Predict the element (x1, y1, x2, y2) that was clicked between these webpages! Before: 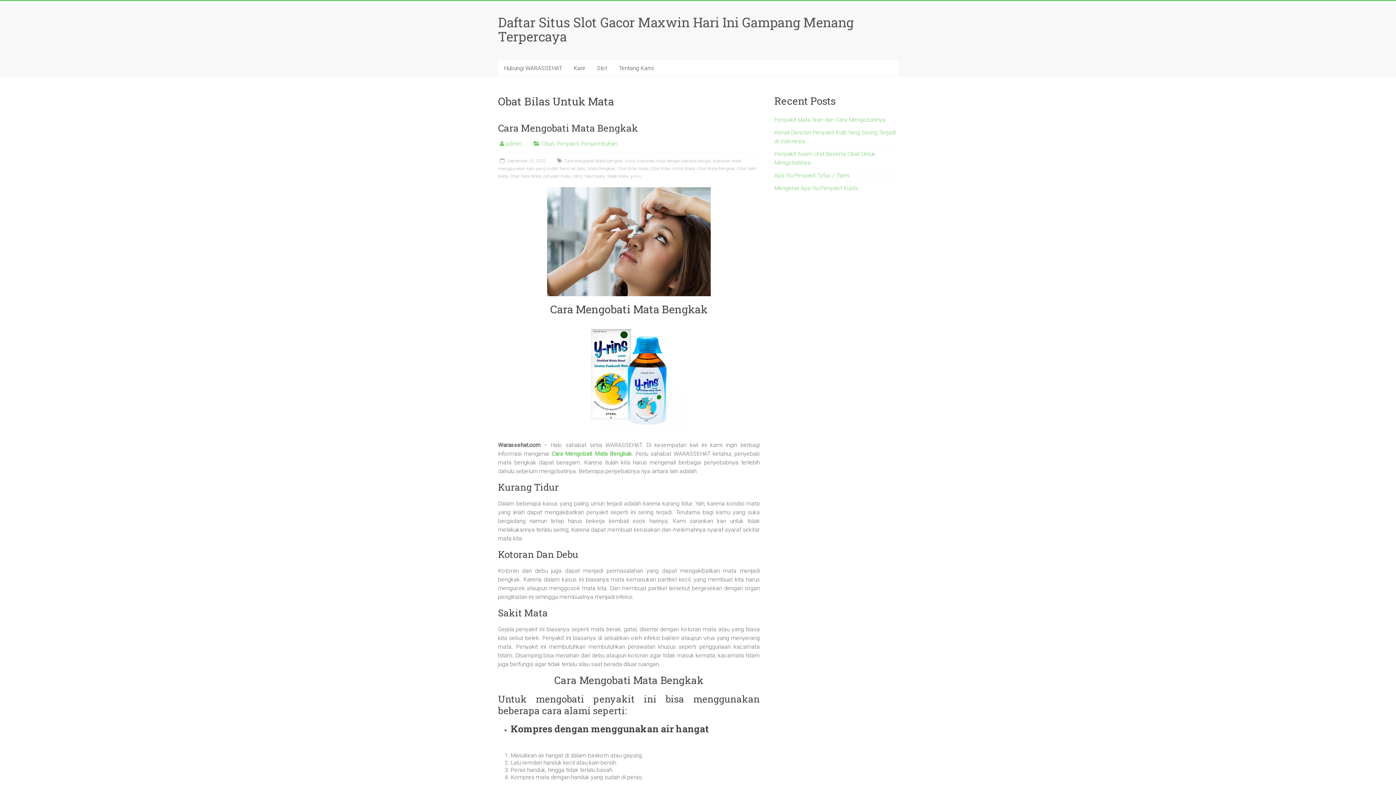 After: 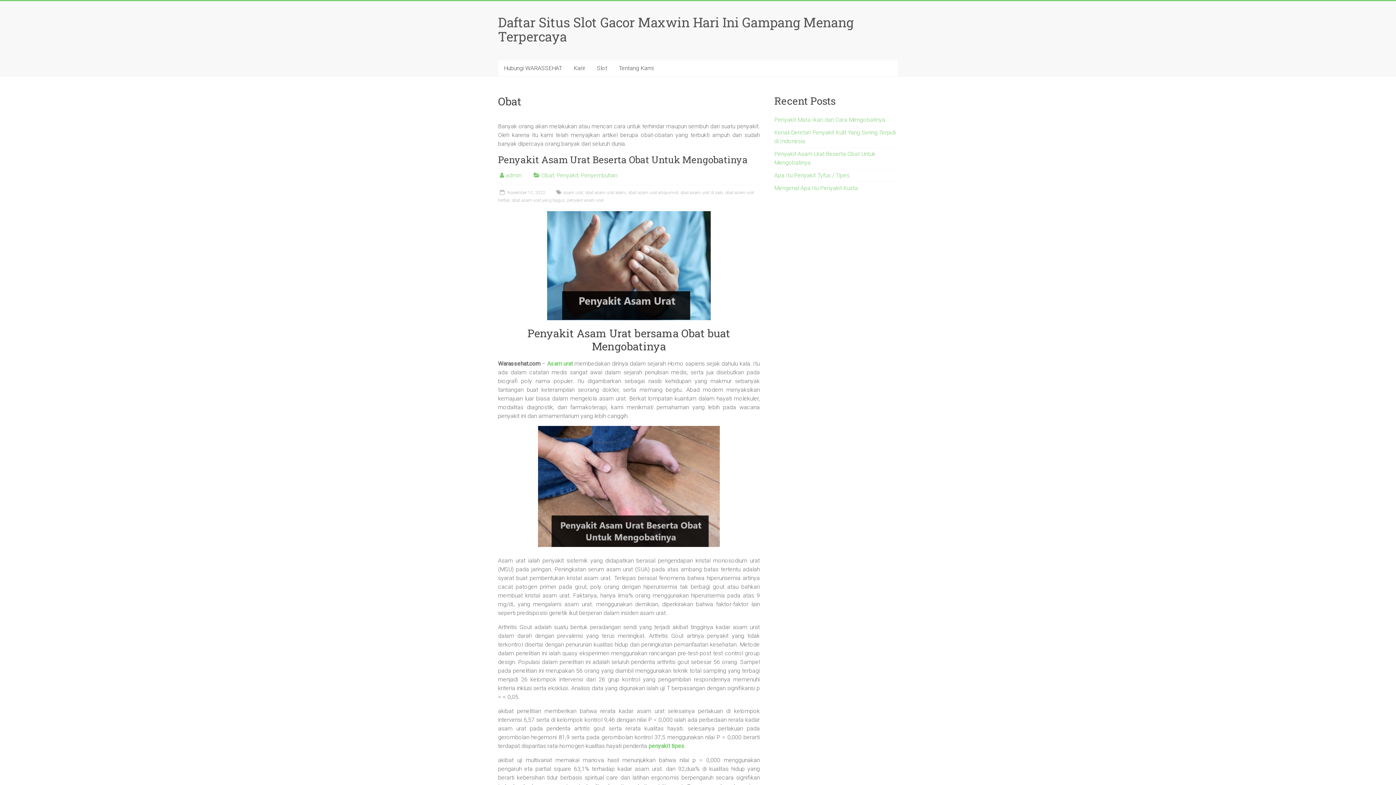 Action: bbox: (541, 140, 554, 147) label: Obat